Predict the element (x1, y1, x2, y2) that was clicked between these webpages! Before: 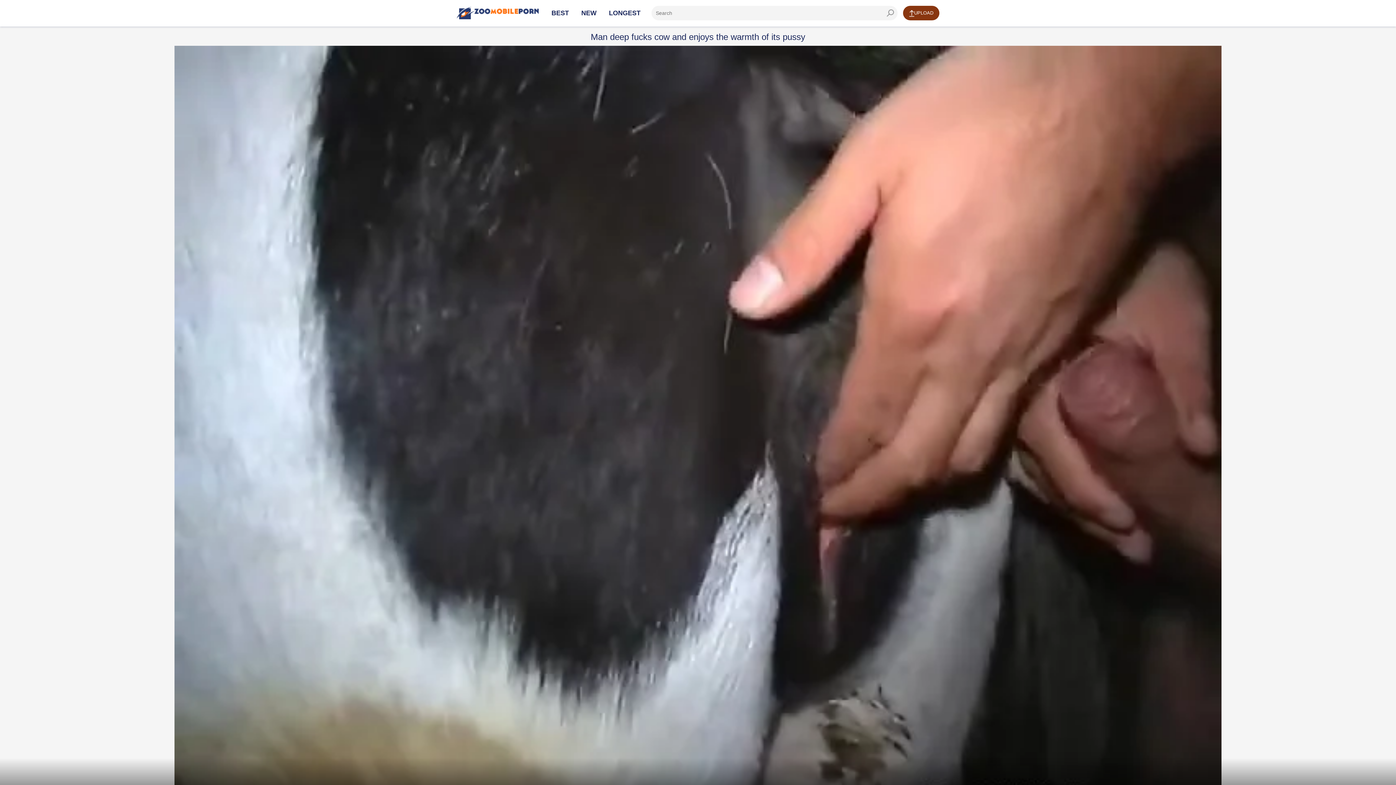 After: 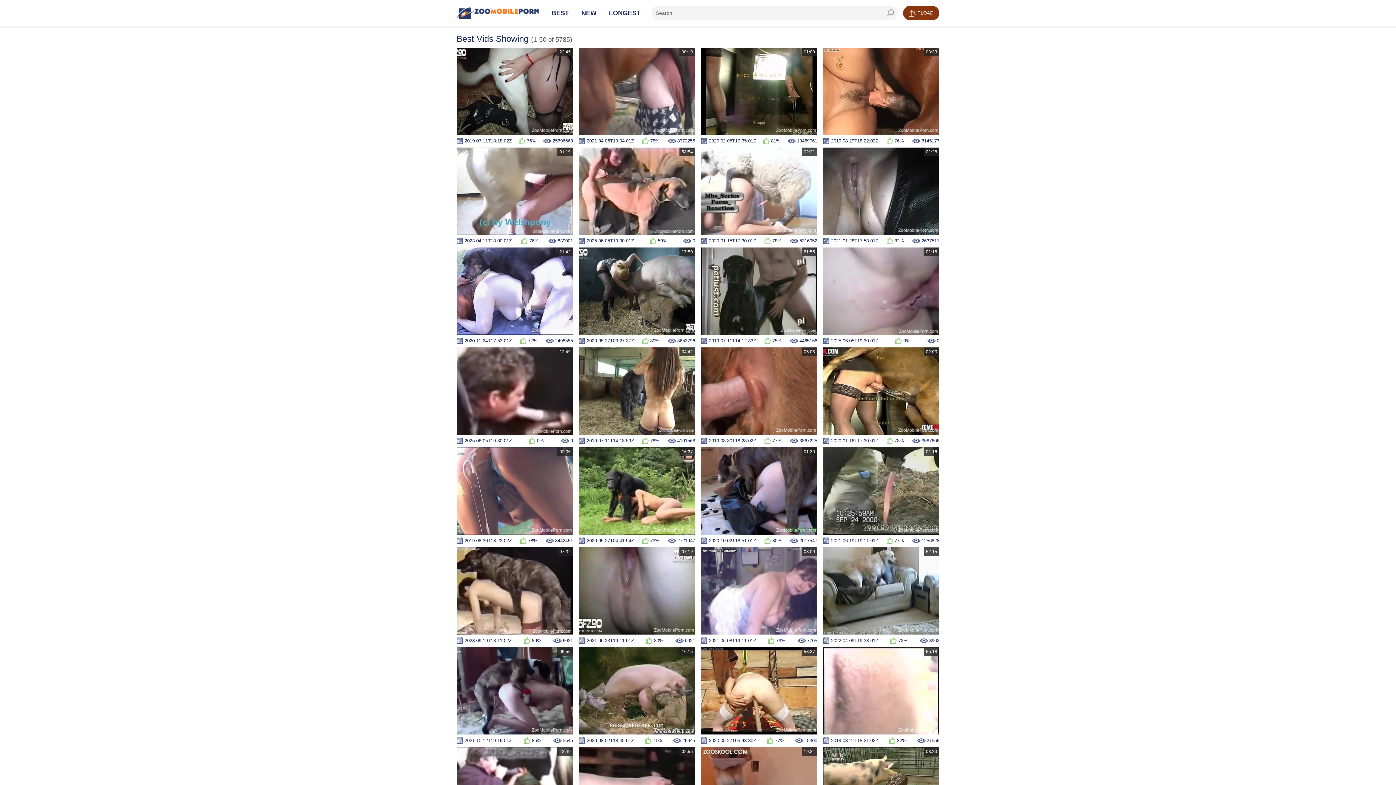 Action: bbox: (456, 6, 538, 19)